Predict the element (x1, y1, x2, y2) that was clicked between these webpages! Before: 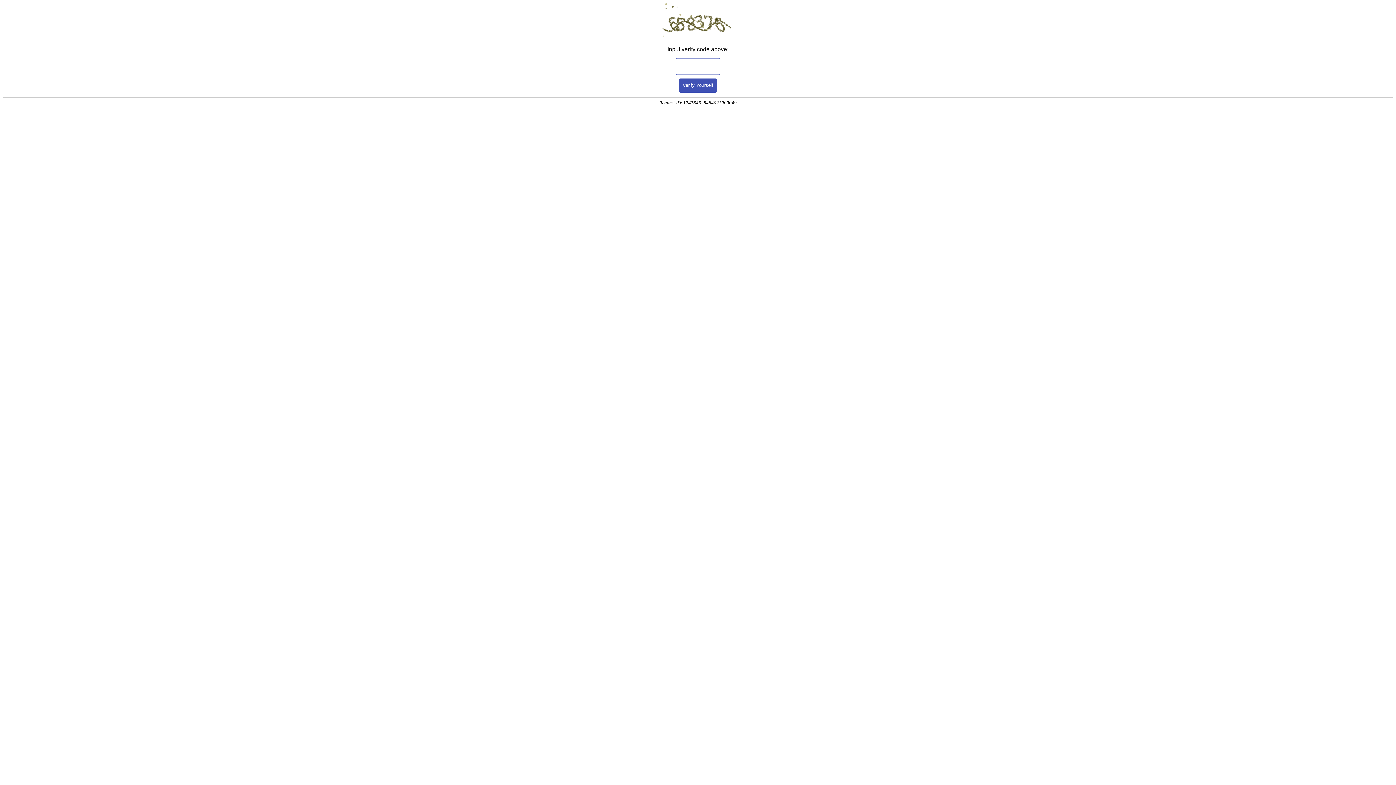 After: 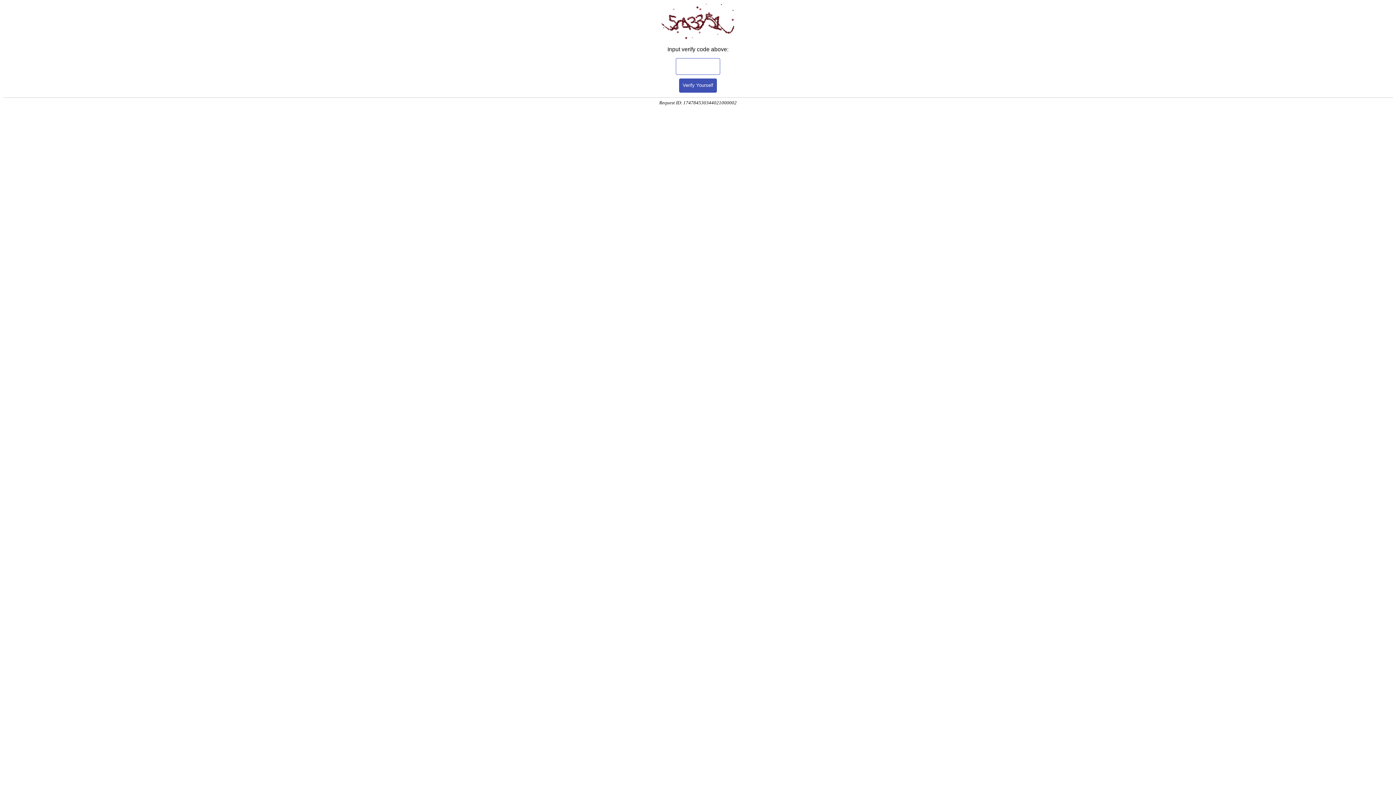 Action: label: Verify Yourself bbox: (679, 78, 717, 92)